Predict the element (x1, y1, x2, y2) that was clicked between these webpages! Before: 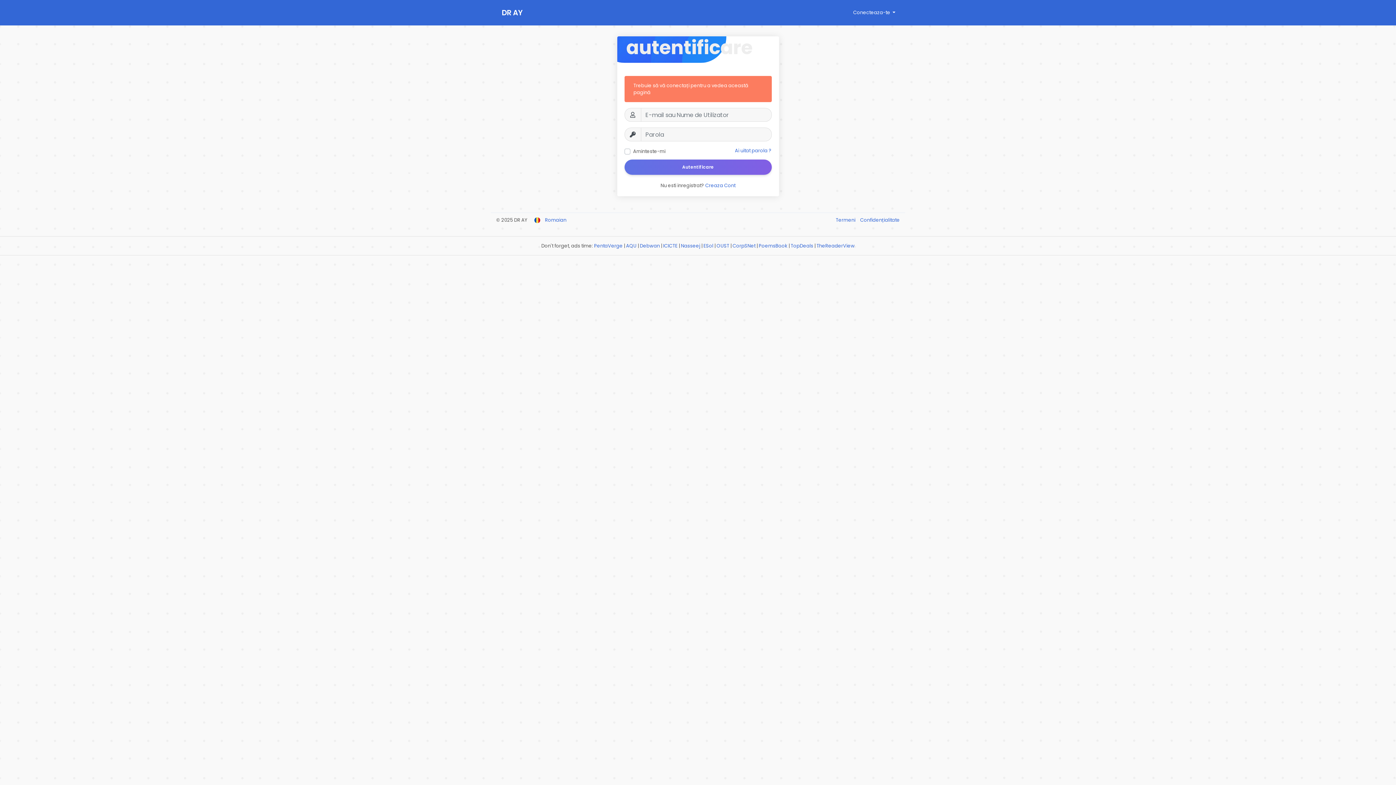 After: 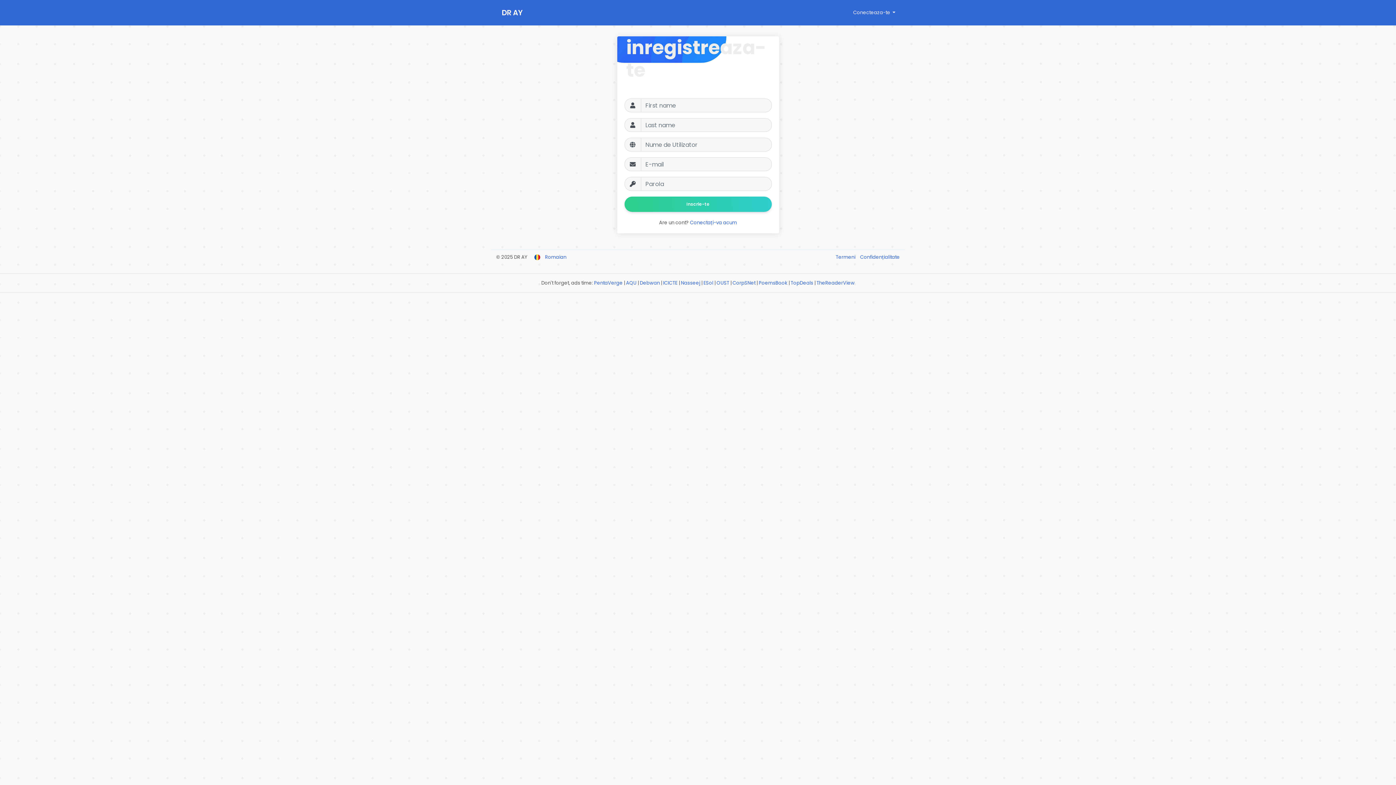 Action: label: Creaza Cont bbox: (705, 182, 735, 189)